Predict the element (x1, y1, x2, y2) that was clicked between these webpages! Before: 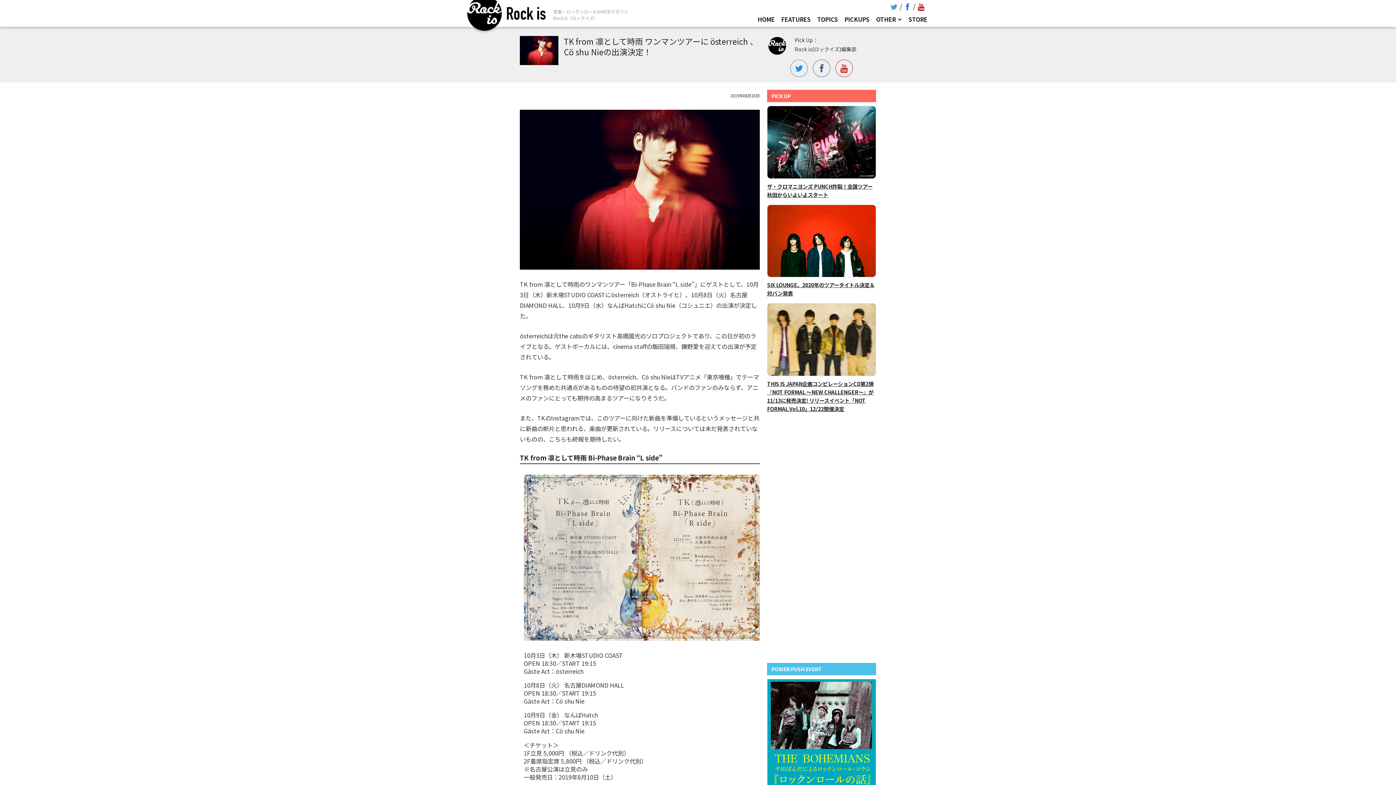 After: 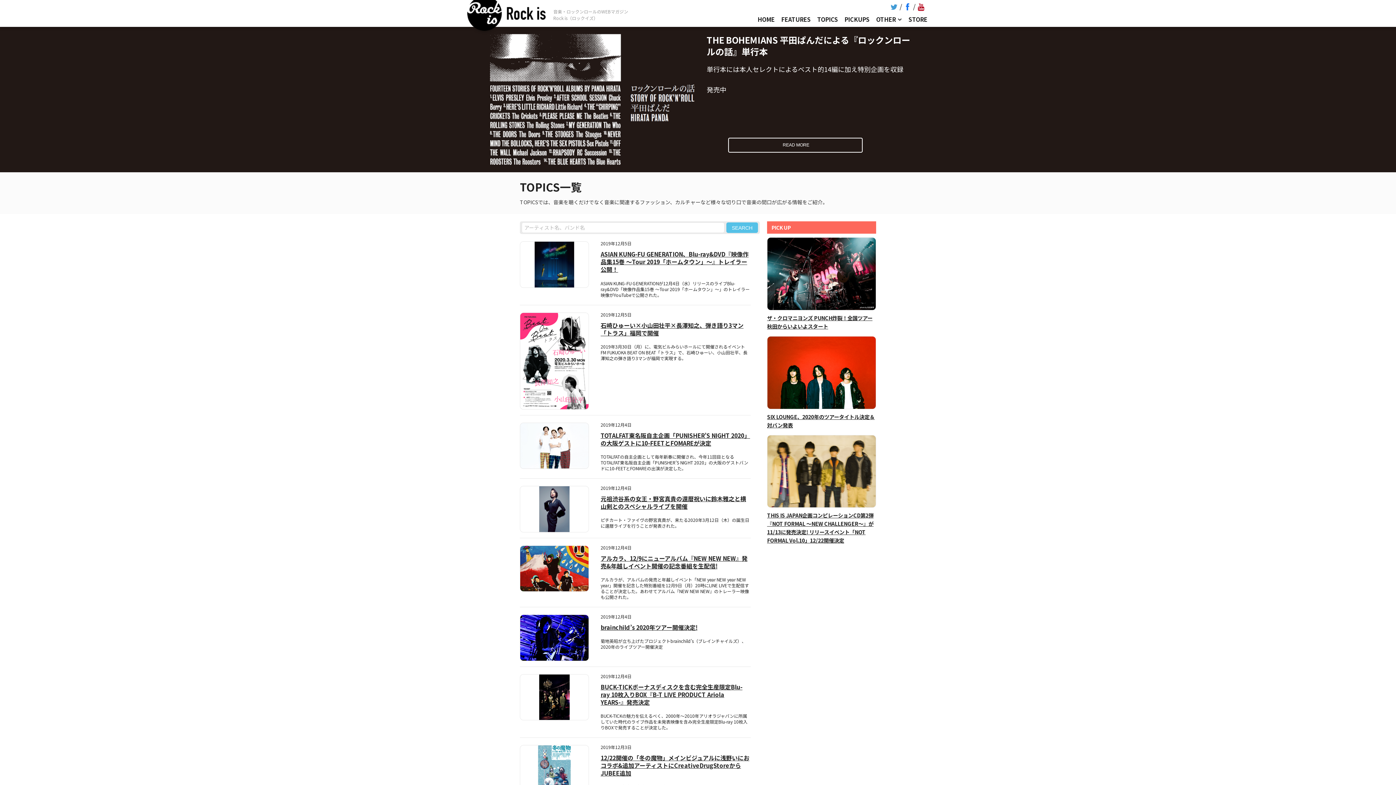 Action: bbox: (814, 11, 841, 26) label: TOPICS